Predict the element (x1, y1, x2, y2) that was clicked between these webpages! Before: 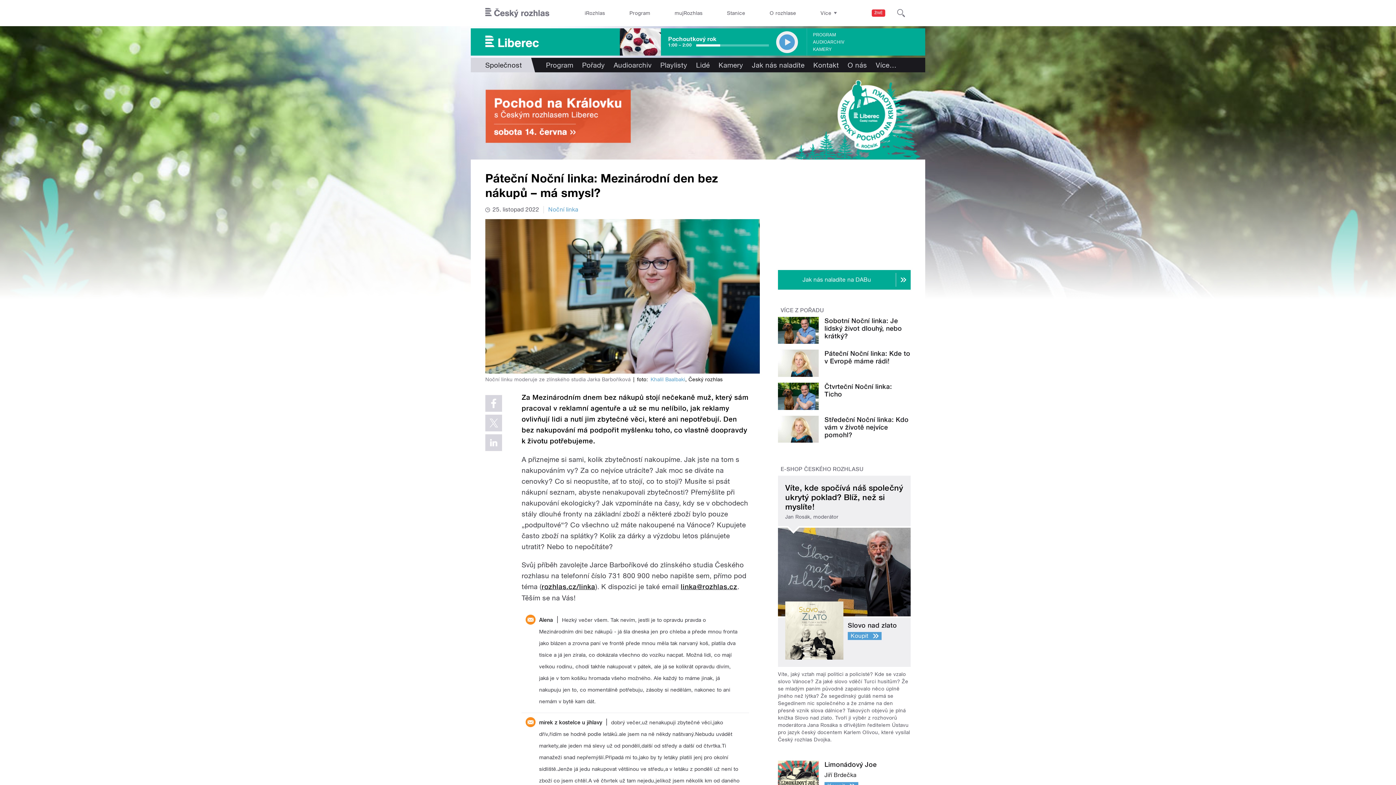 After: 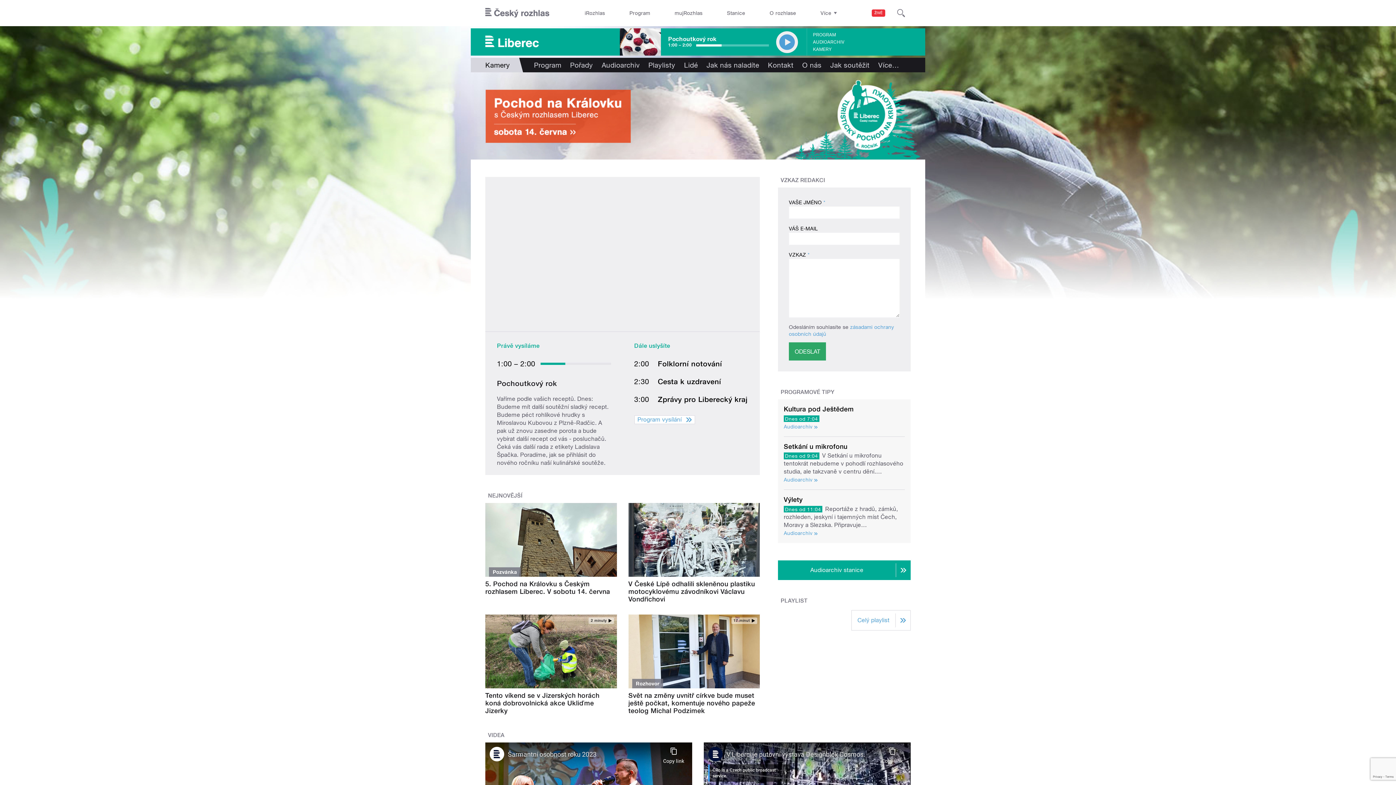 Action: bbox: (714, 57, 747, 72) label: Kamery